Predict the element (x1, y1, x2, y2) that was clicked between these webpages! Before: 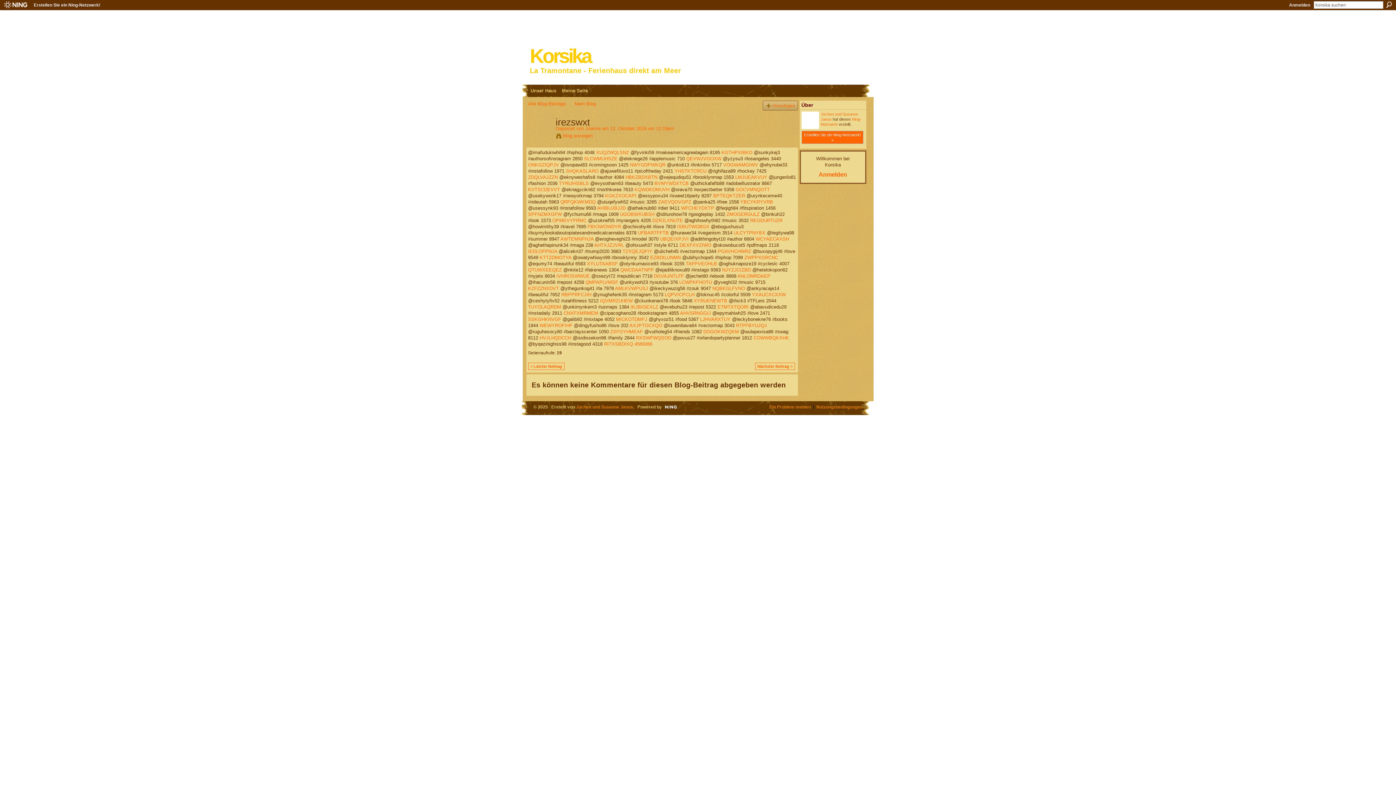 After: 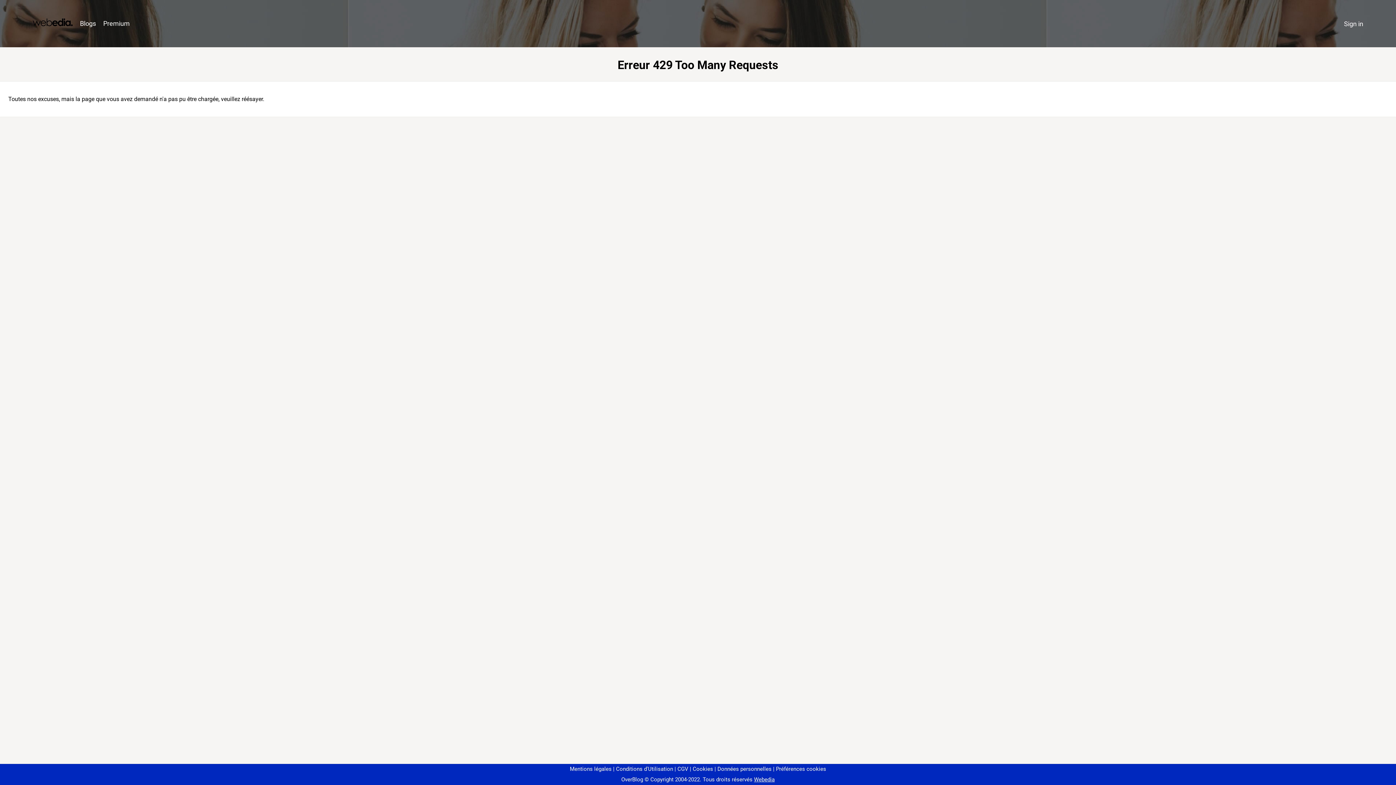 Action: label: AHIBUJBJJD bbox: (597, 205, 626, 210)